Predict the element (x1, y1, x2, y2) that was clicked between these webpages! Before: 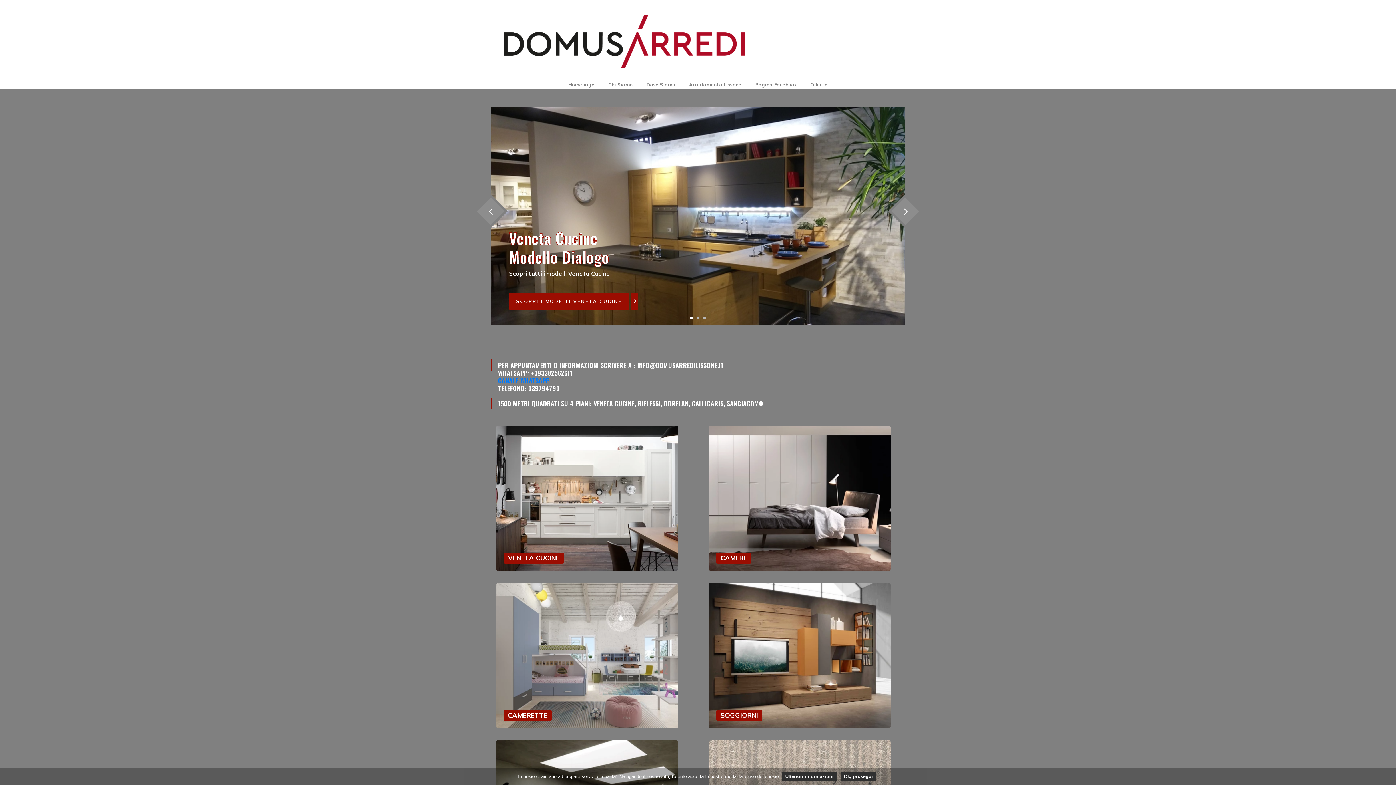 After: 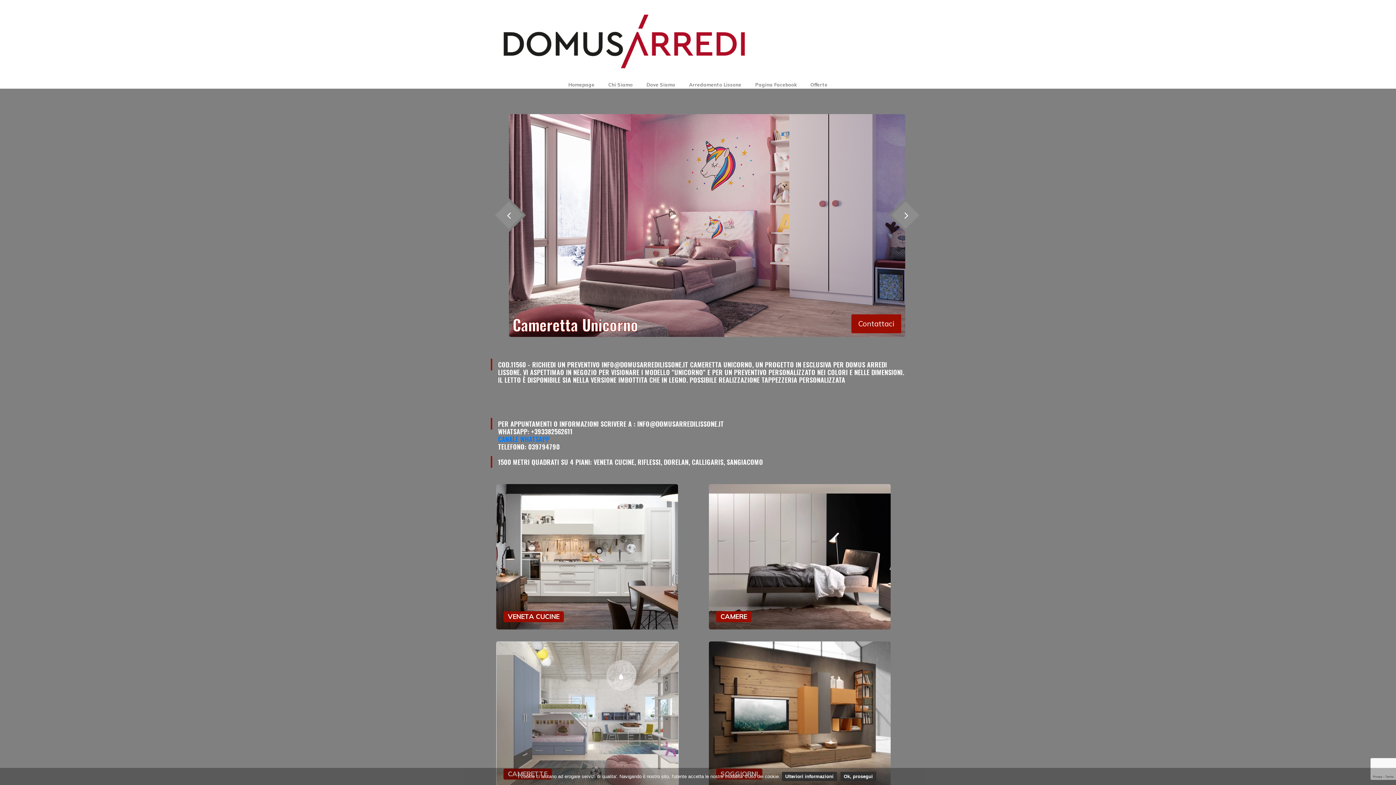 Action: bbox: (496, 651, 678, 658)